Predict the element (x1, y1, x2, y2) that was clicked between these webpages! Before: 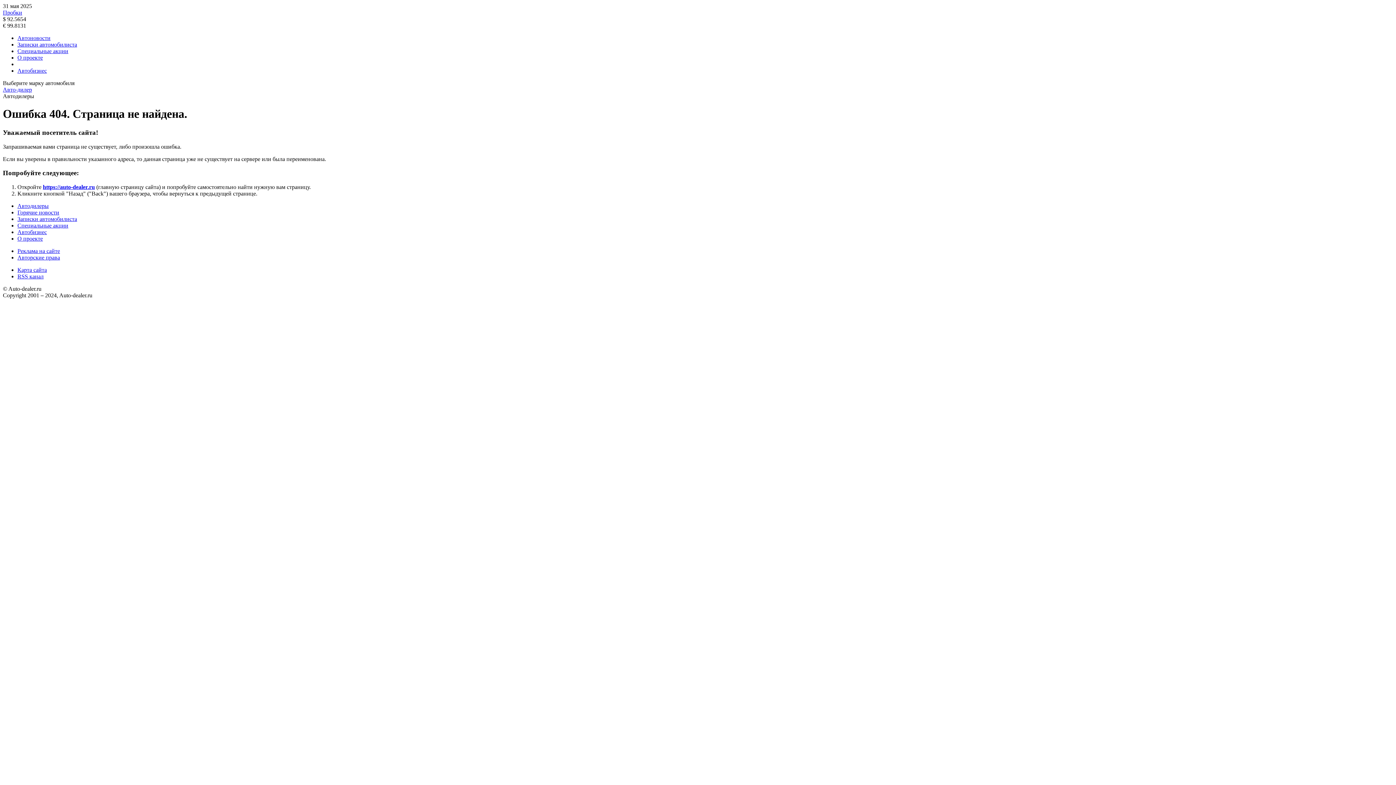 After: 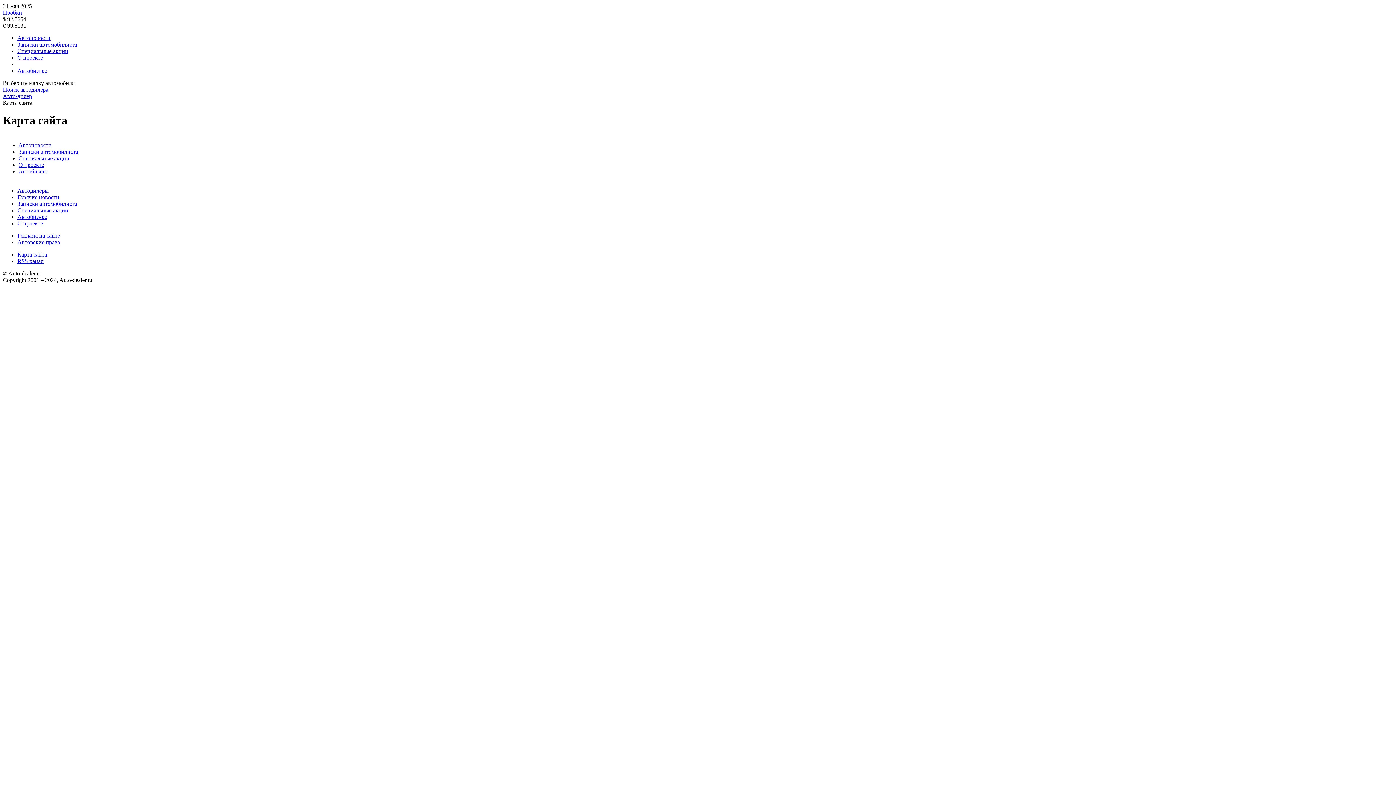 Action: label: Карта сайта bbox: (17, 266, 46, 273)